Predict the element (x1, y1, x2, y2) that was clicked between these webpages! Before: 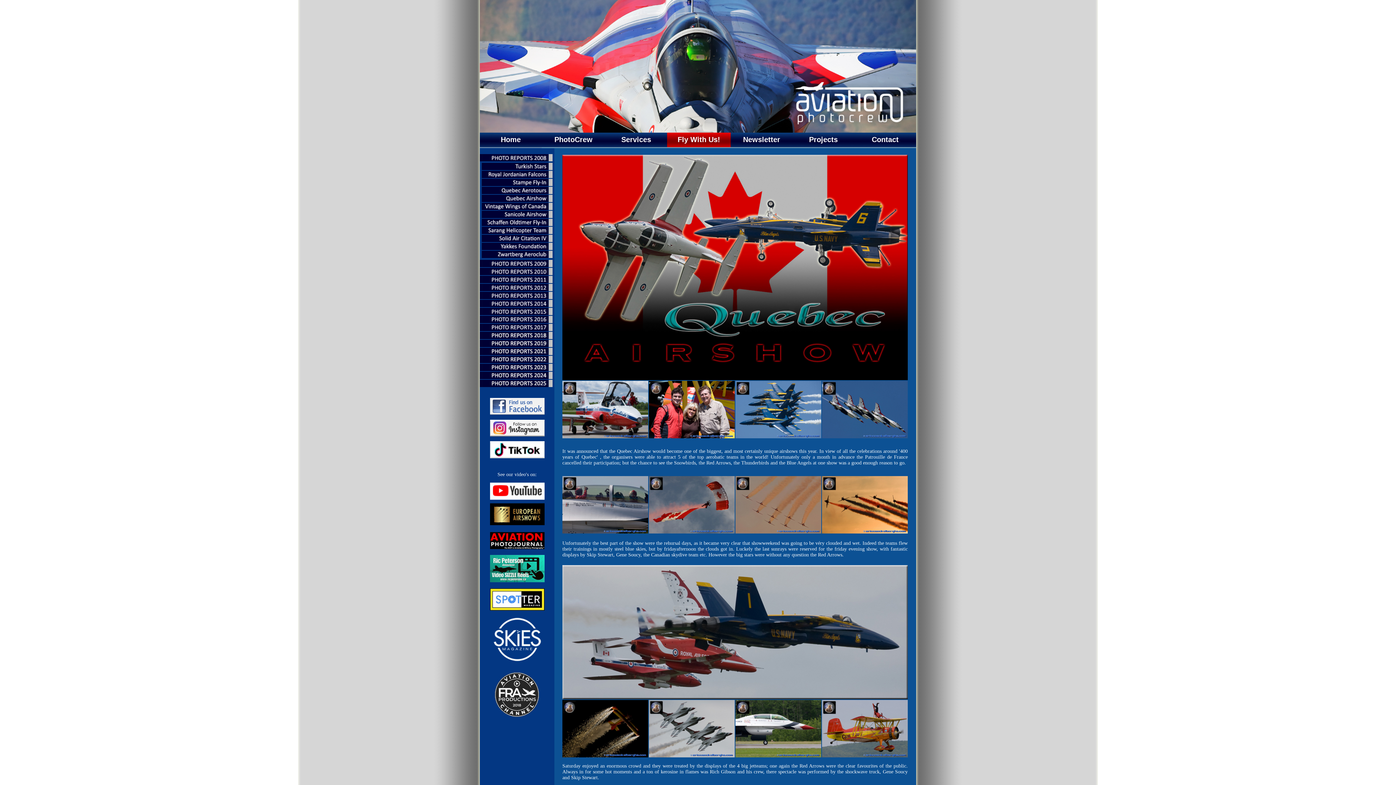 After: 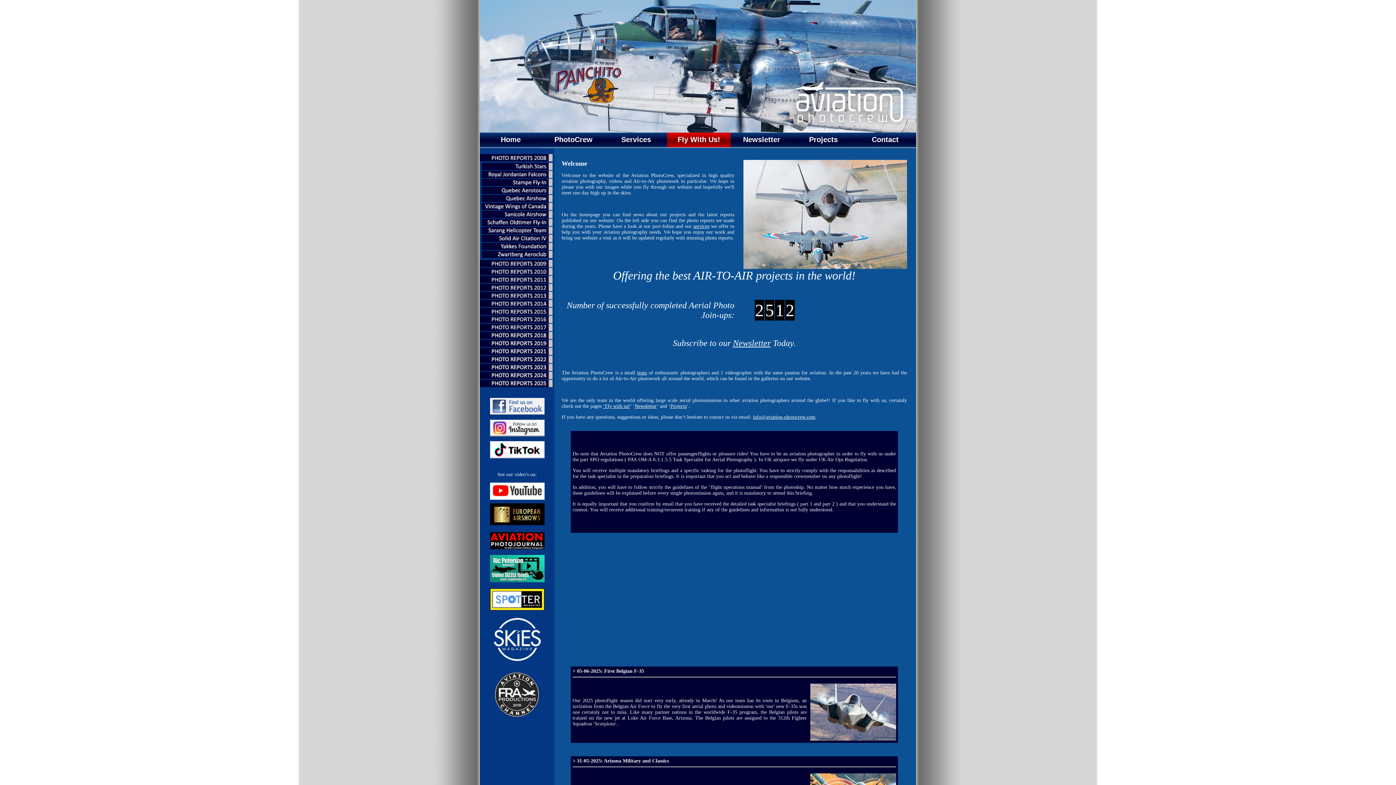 Action: bbox: (480, 157, 552, 162)